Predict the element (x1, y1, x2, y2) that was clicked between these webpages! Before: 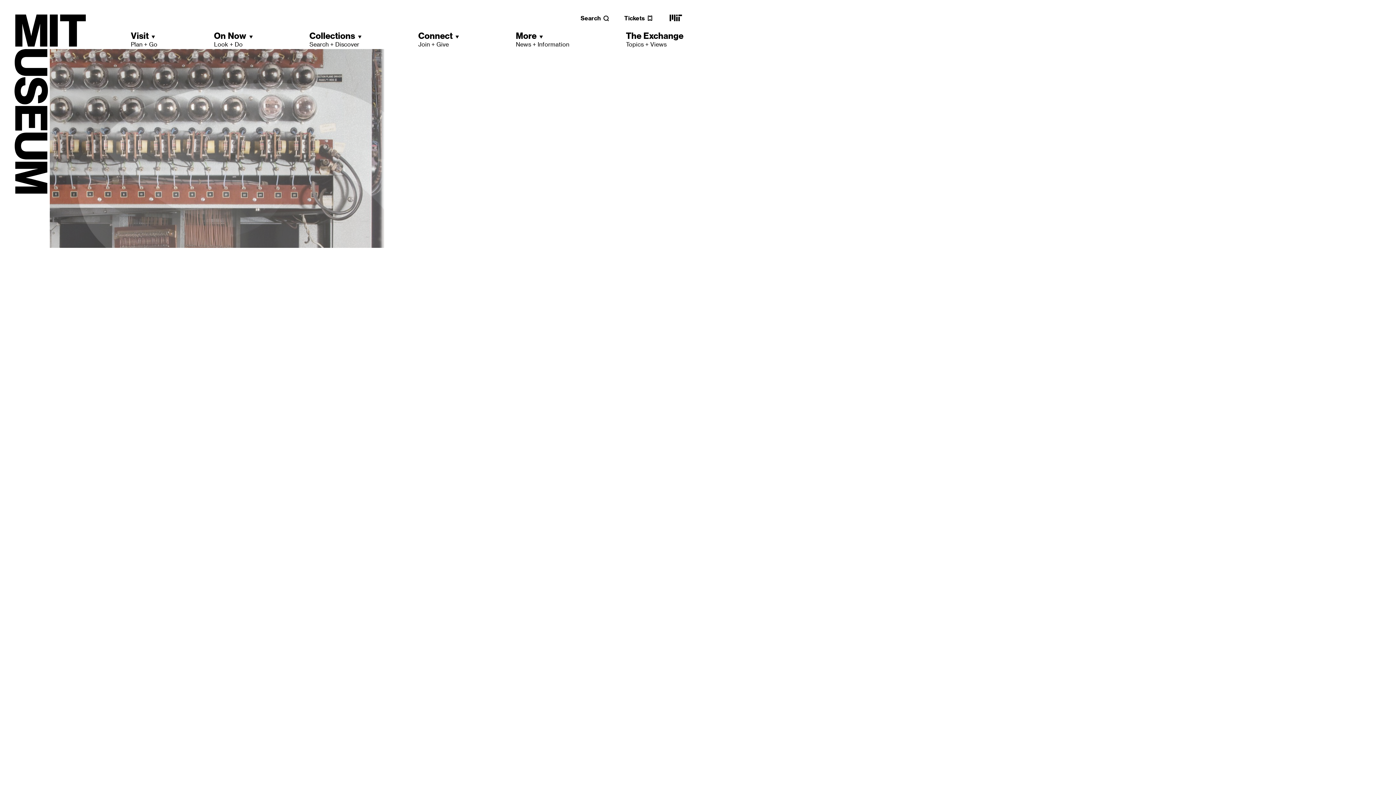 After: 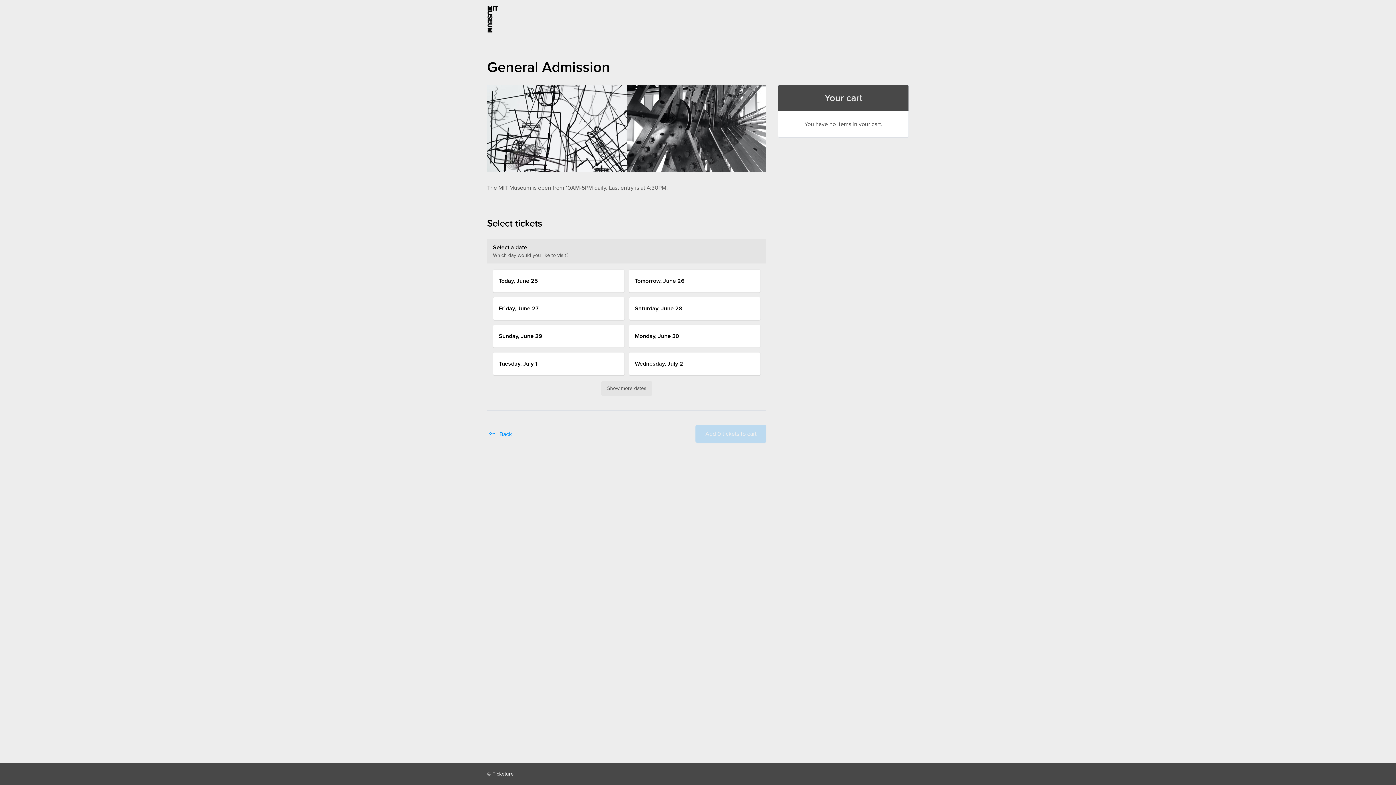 Action: label: Tickets bbox: (624, 14, 653, 21)